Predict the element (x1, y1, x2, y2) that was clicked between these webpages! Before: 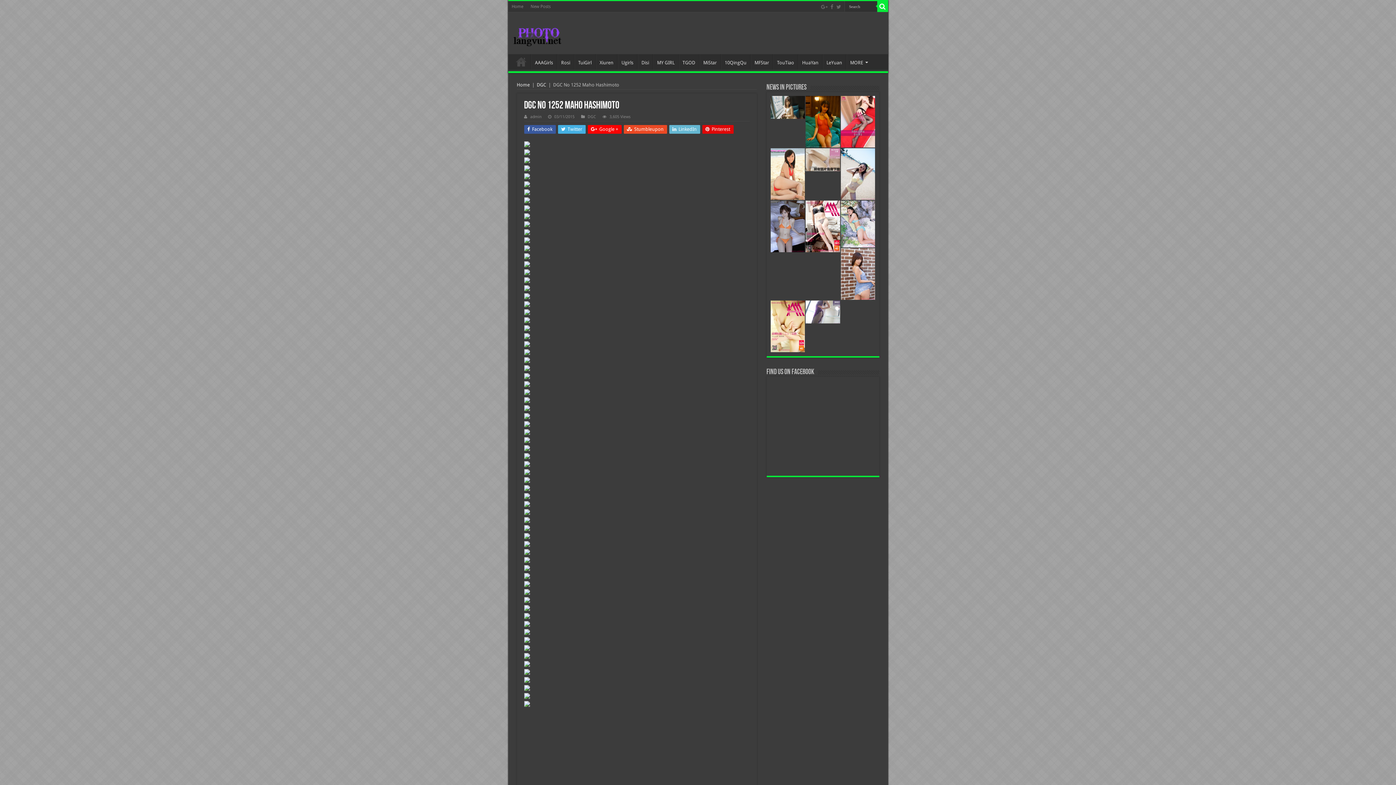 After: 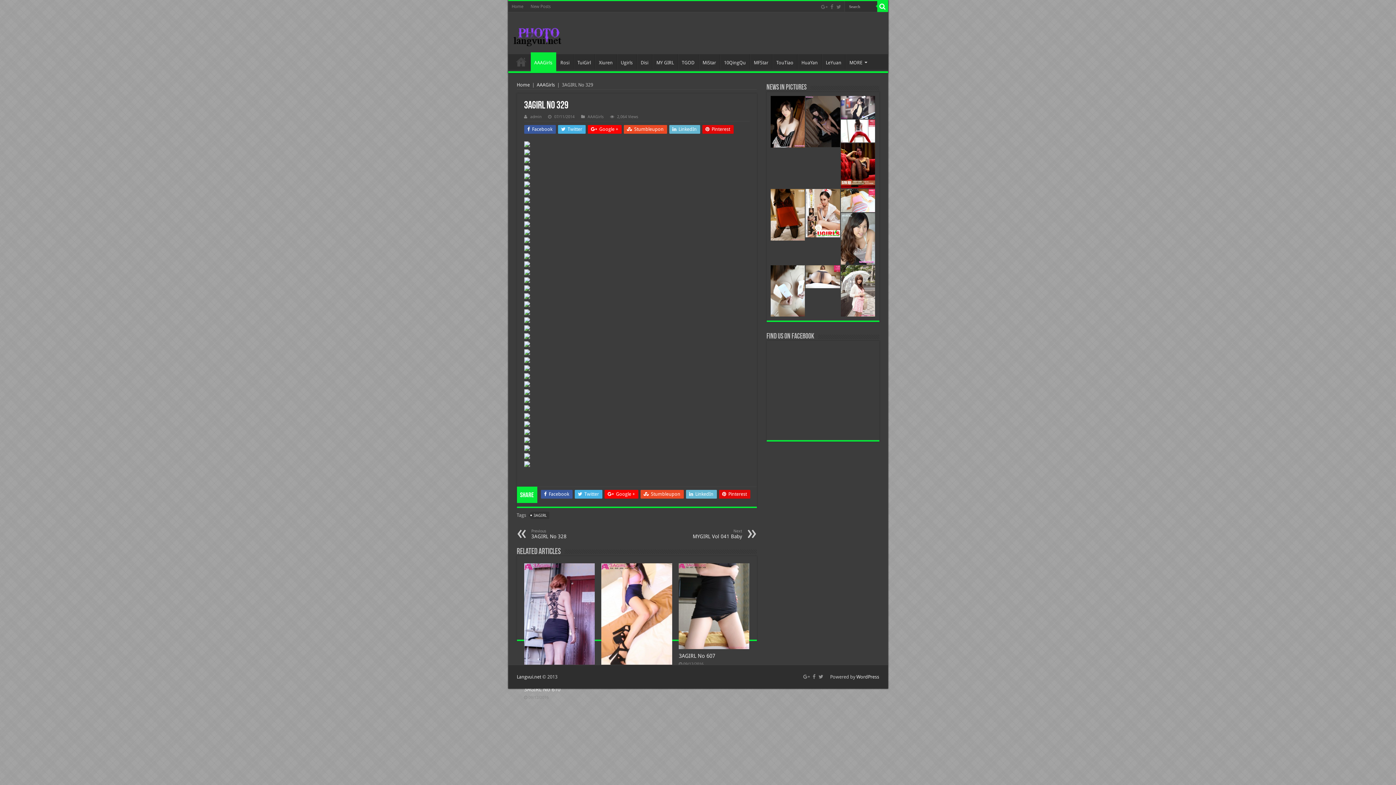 Action: bbox: (770, 300, 805, 352)